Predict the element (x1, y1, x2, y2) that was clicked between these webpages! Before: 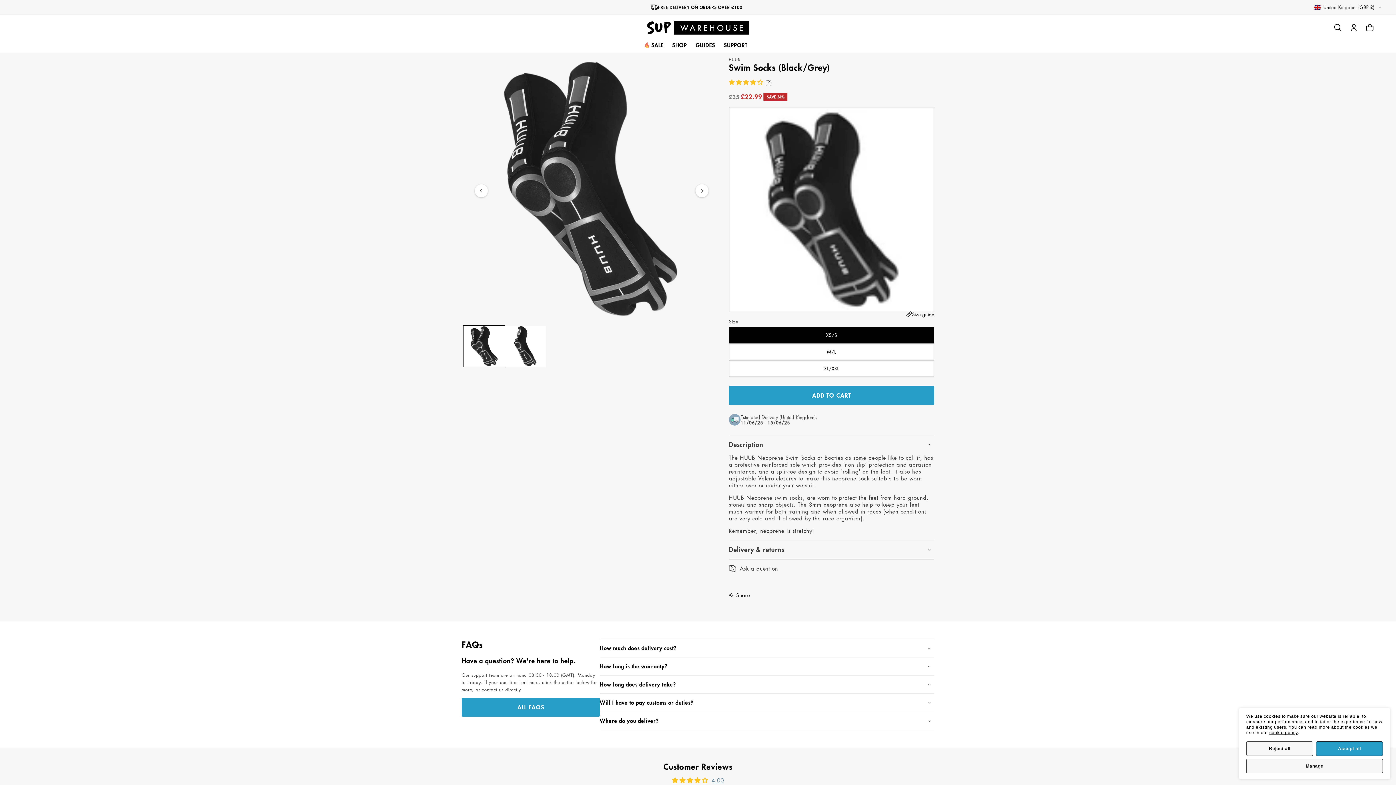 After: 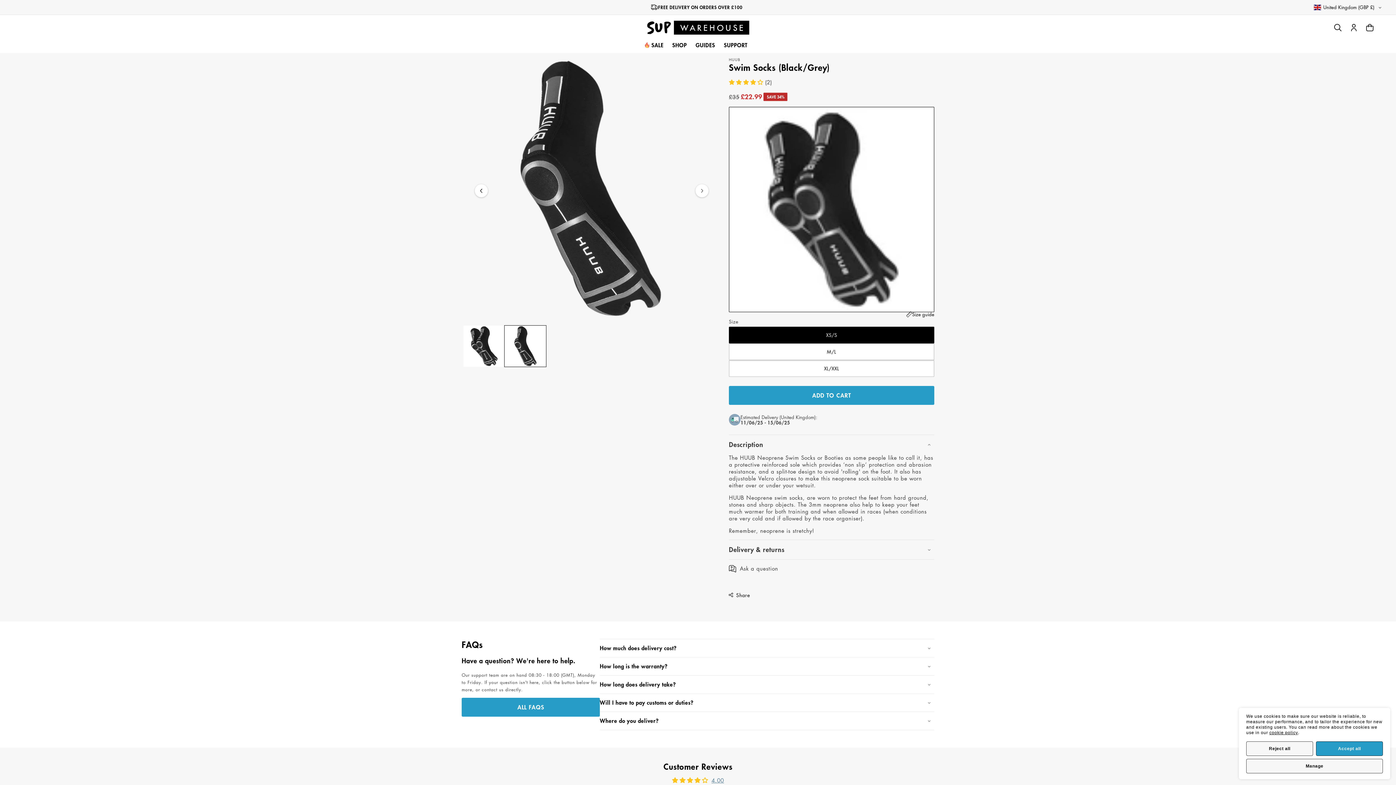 Action: label: Slide left bbox: (474, 184, 487, 197)